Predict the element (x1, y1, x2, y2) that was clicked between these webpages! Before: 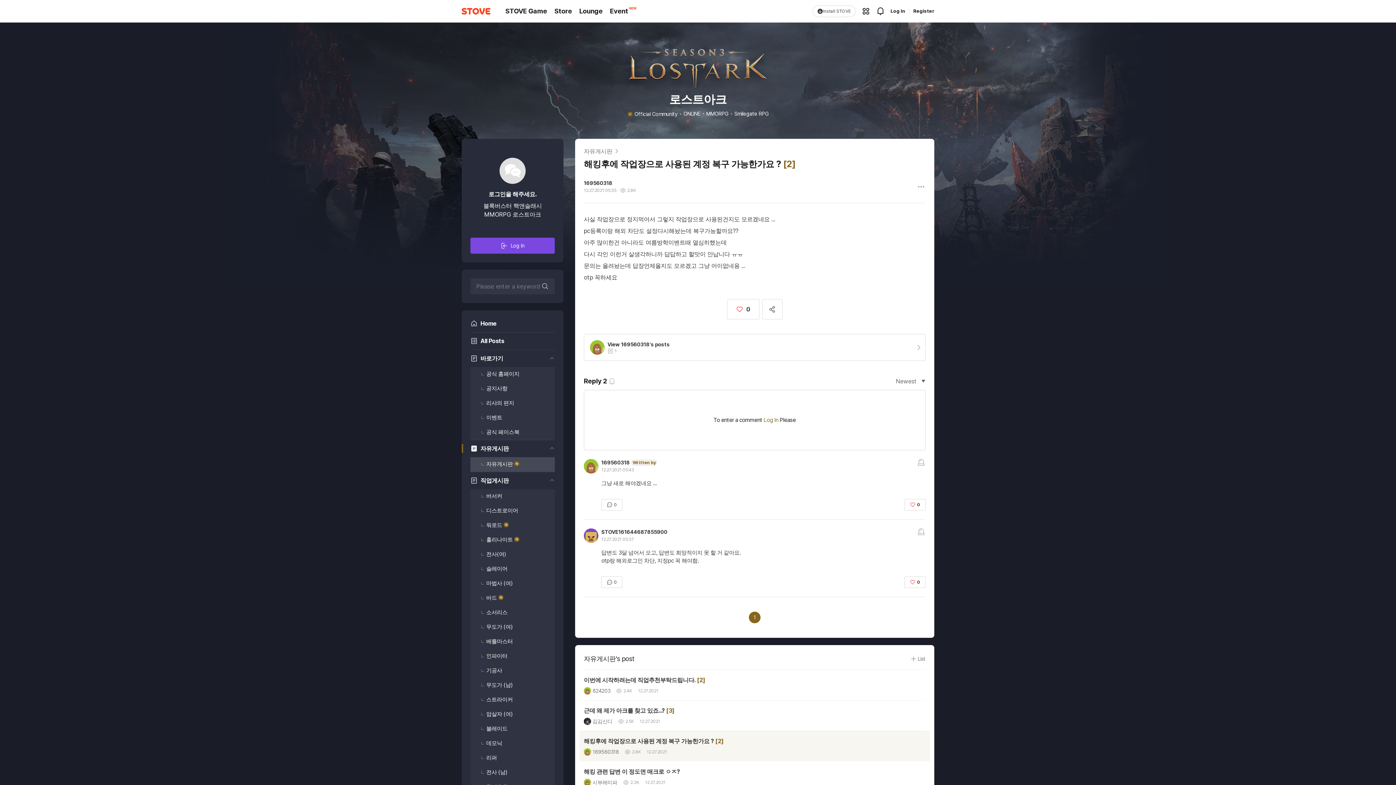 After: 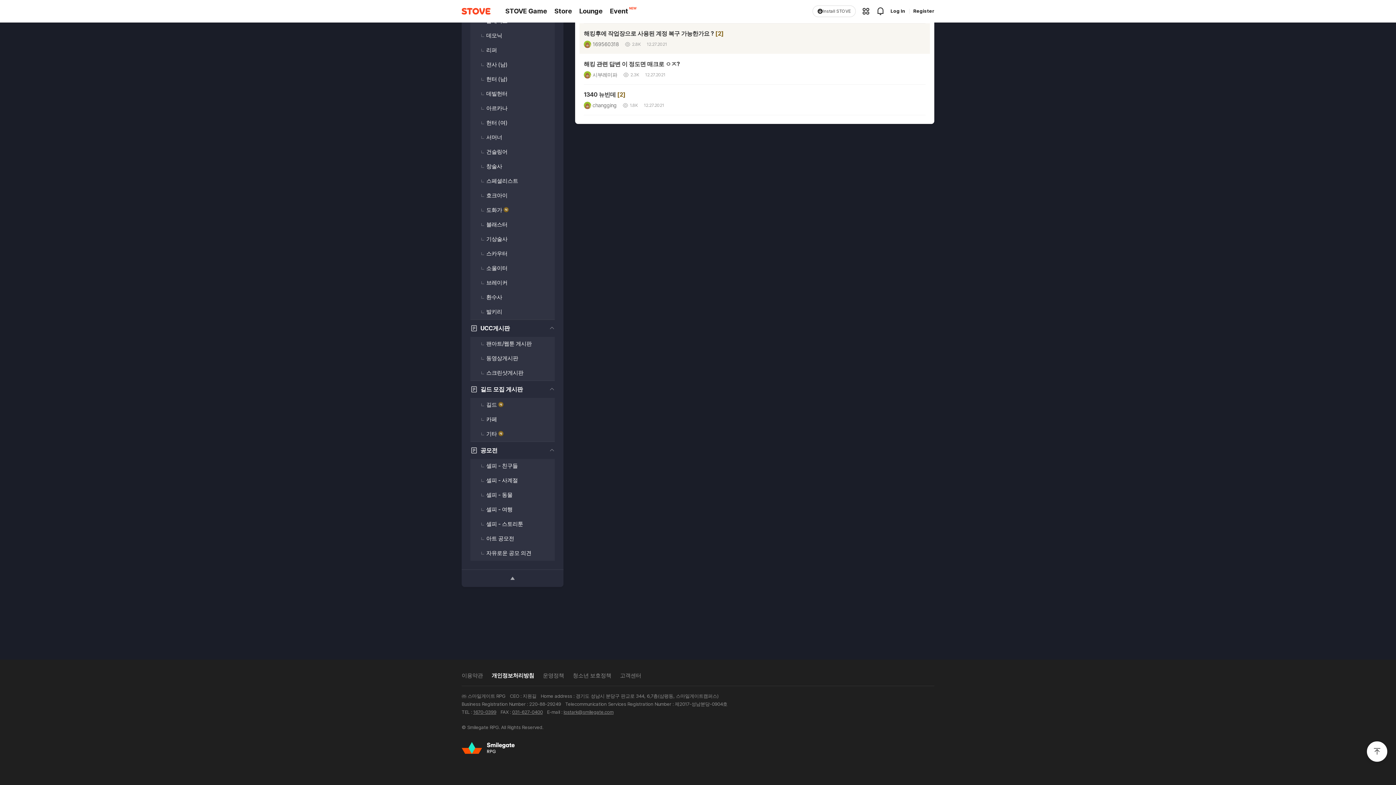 Action: label: 운영정책 bbox: (542, 381, 564, 389)